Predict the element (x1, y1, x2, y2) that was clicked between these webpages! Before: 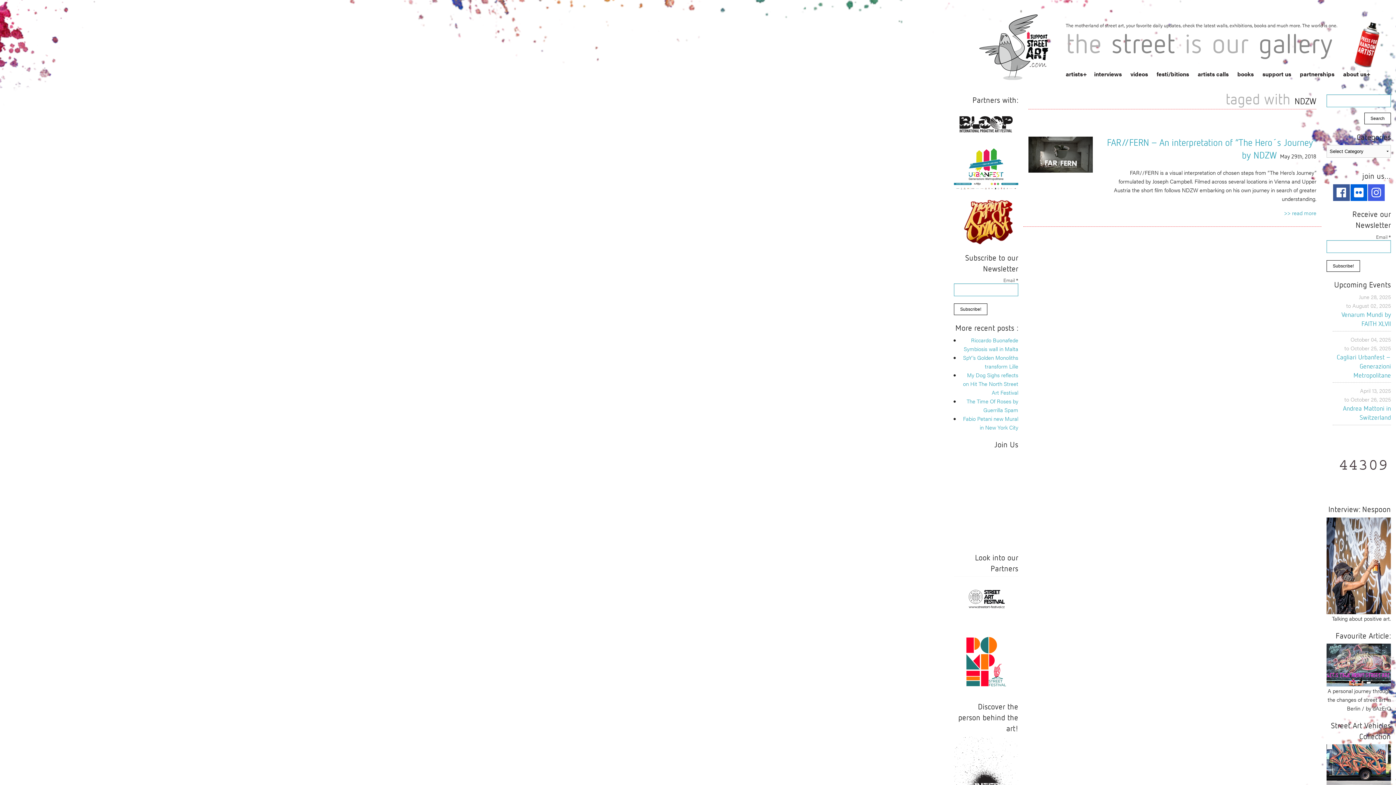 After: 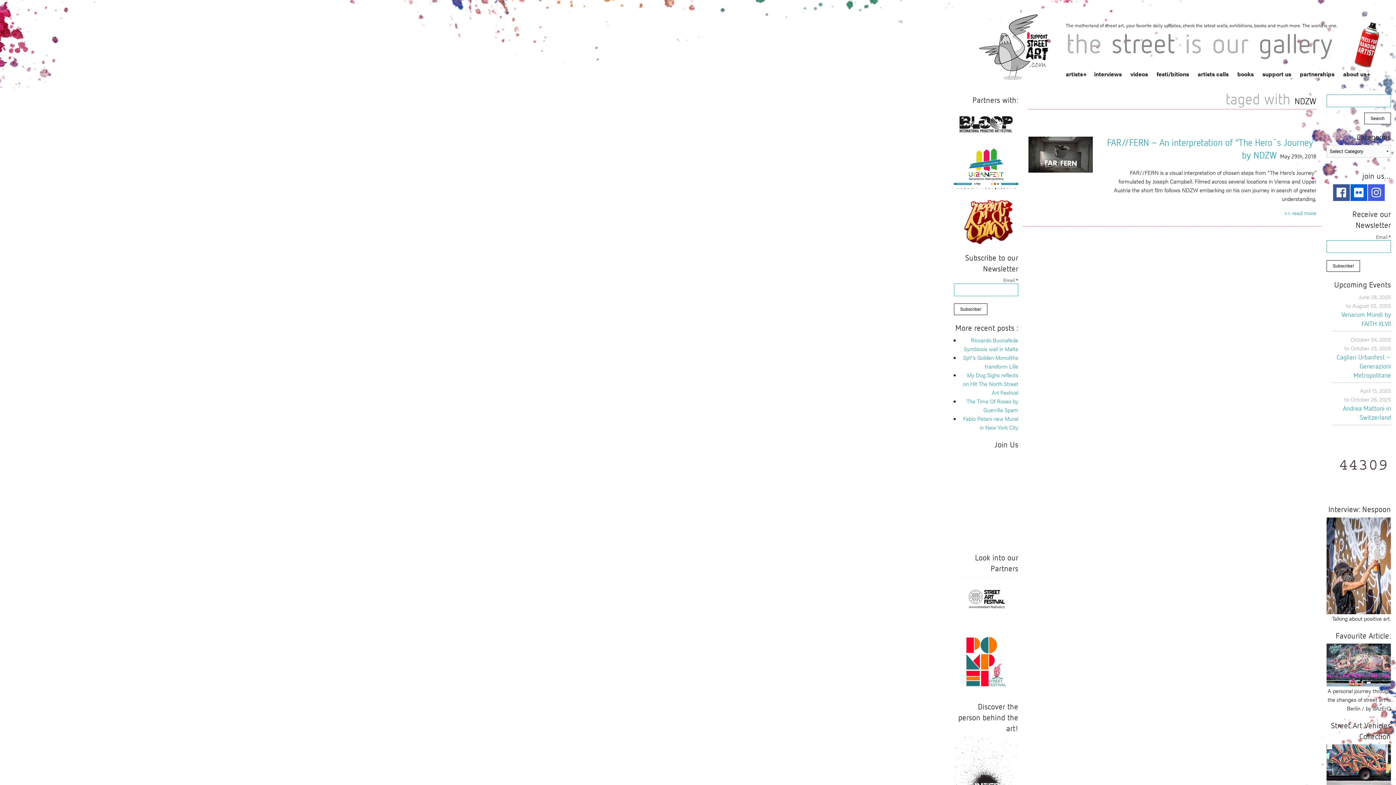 Action: bbox: (960, 217, 1018, 224)